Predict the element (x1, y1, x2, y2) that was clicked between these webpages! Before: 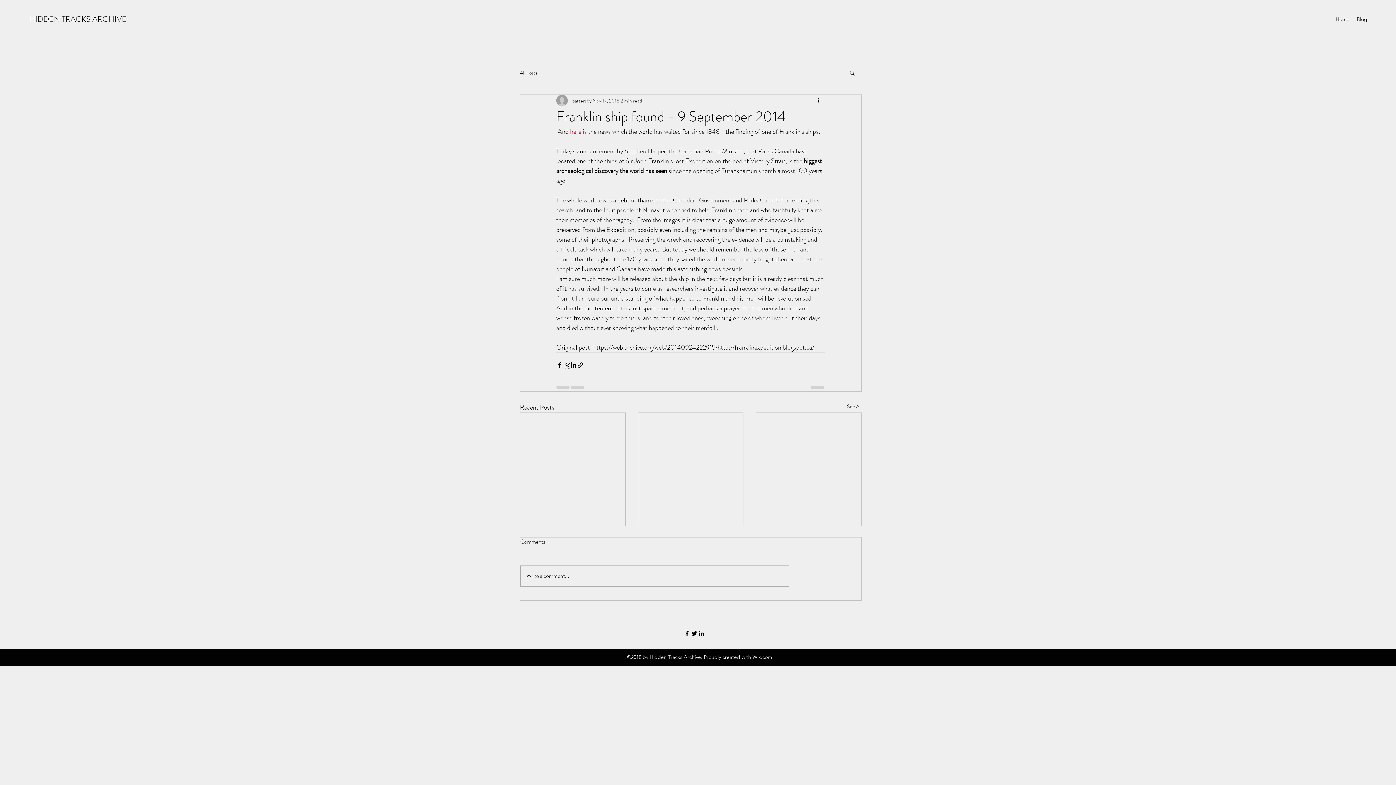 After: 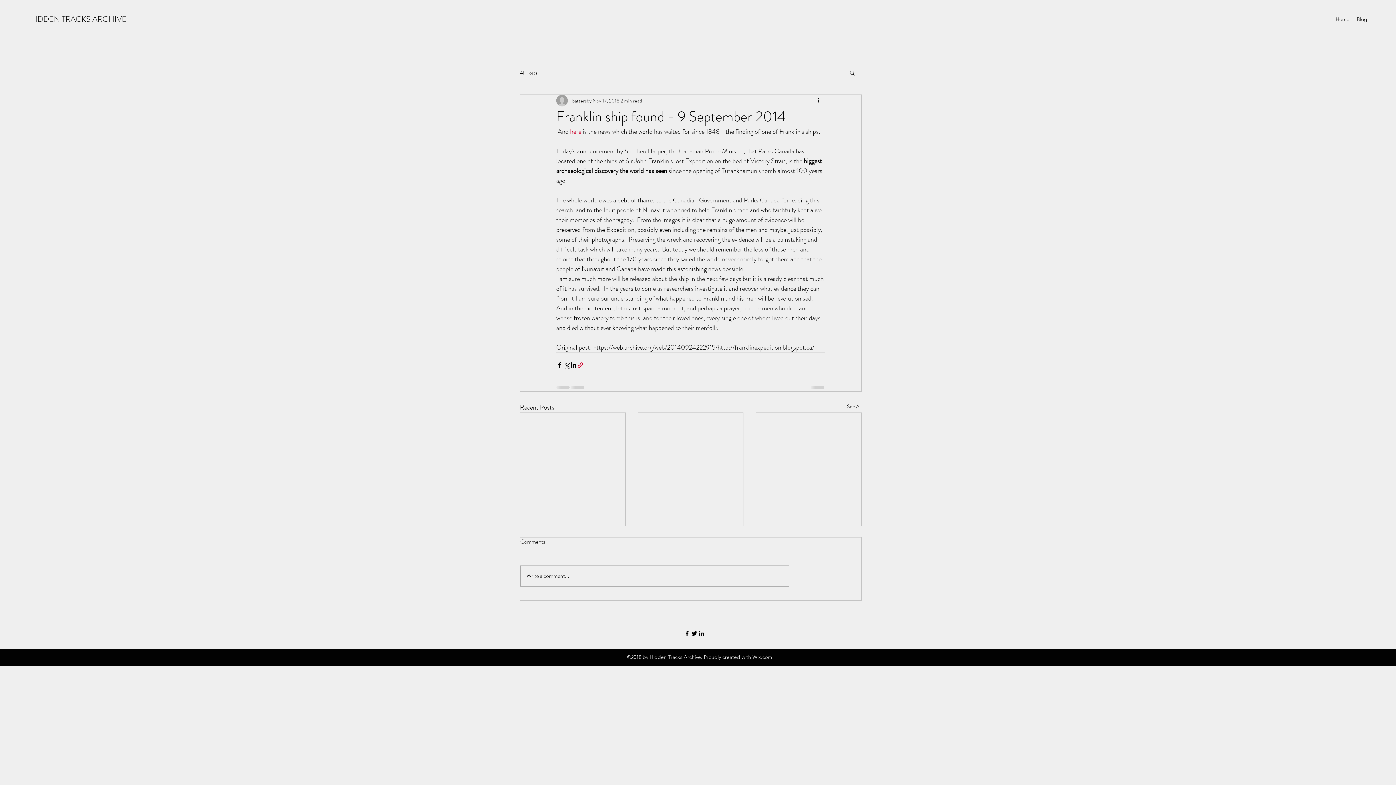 Action: bbox: (577, 361, 584, 368) label: Share via link